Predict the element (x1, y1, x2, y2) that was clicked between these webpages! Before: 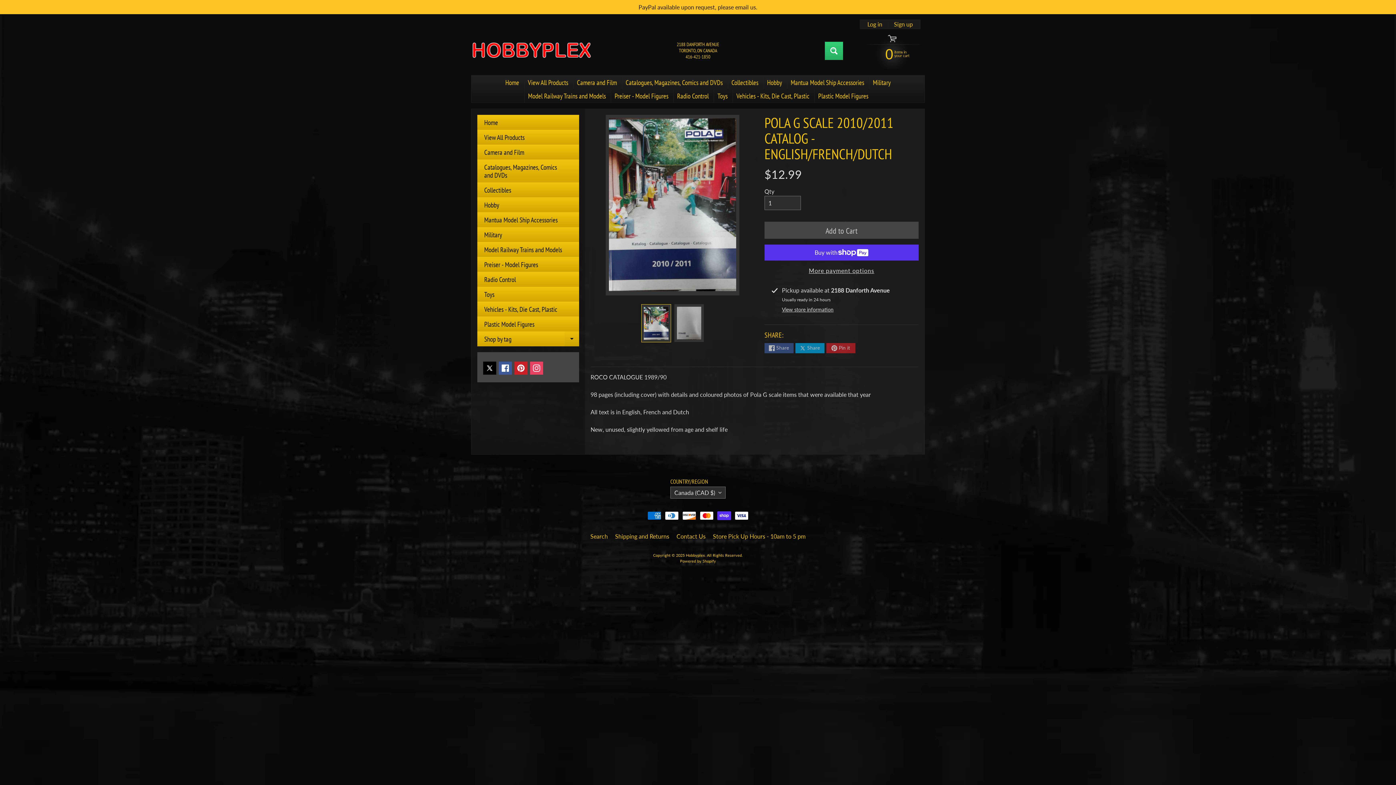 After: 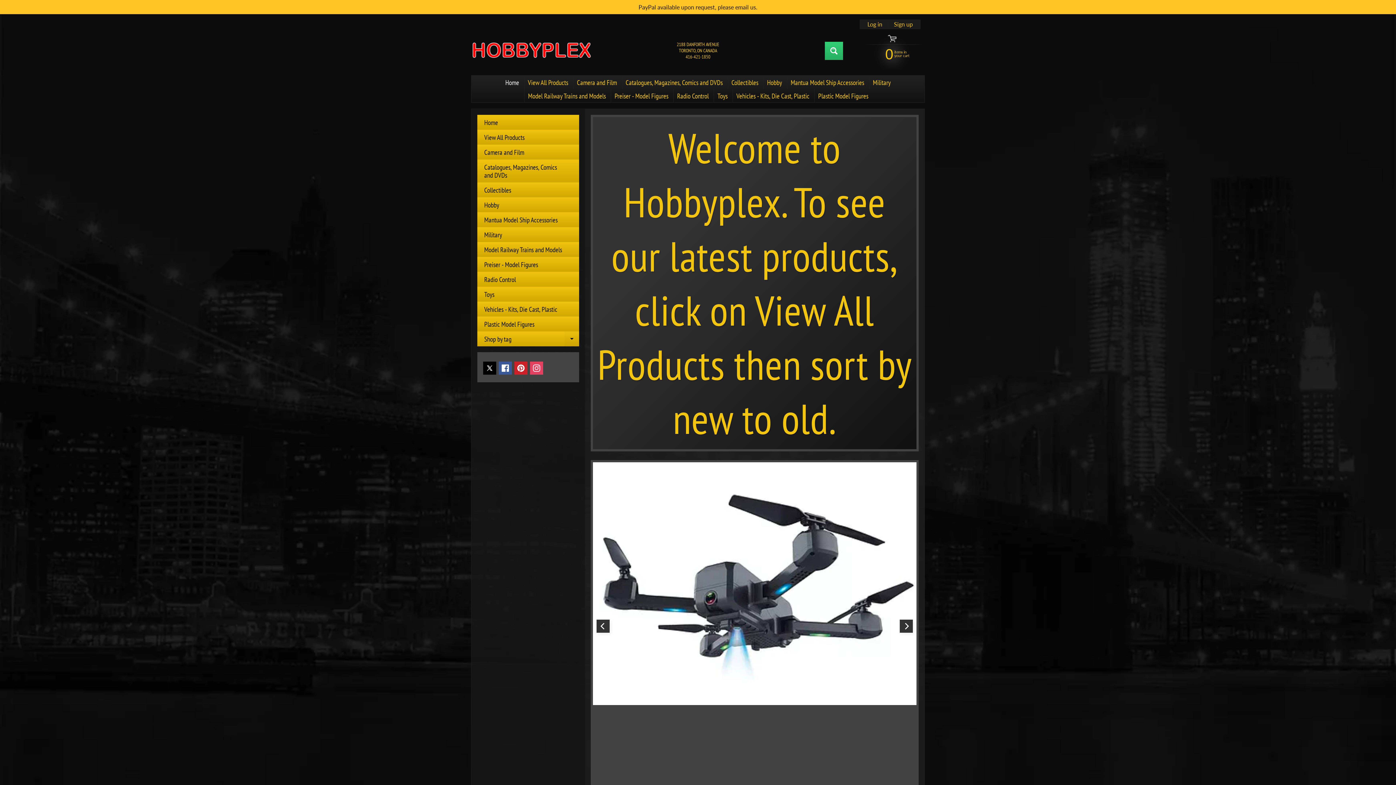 Action: bbox: (710, 532, 808, 541) label: Store Pick Up Hours - 10am to 5 pm